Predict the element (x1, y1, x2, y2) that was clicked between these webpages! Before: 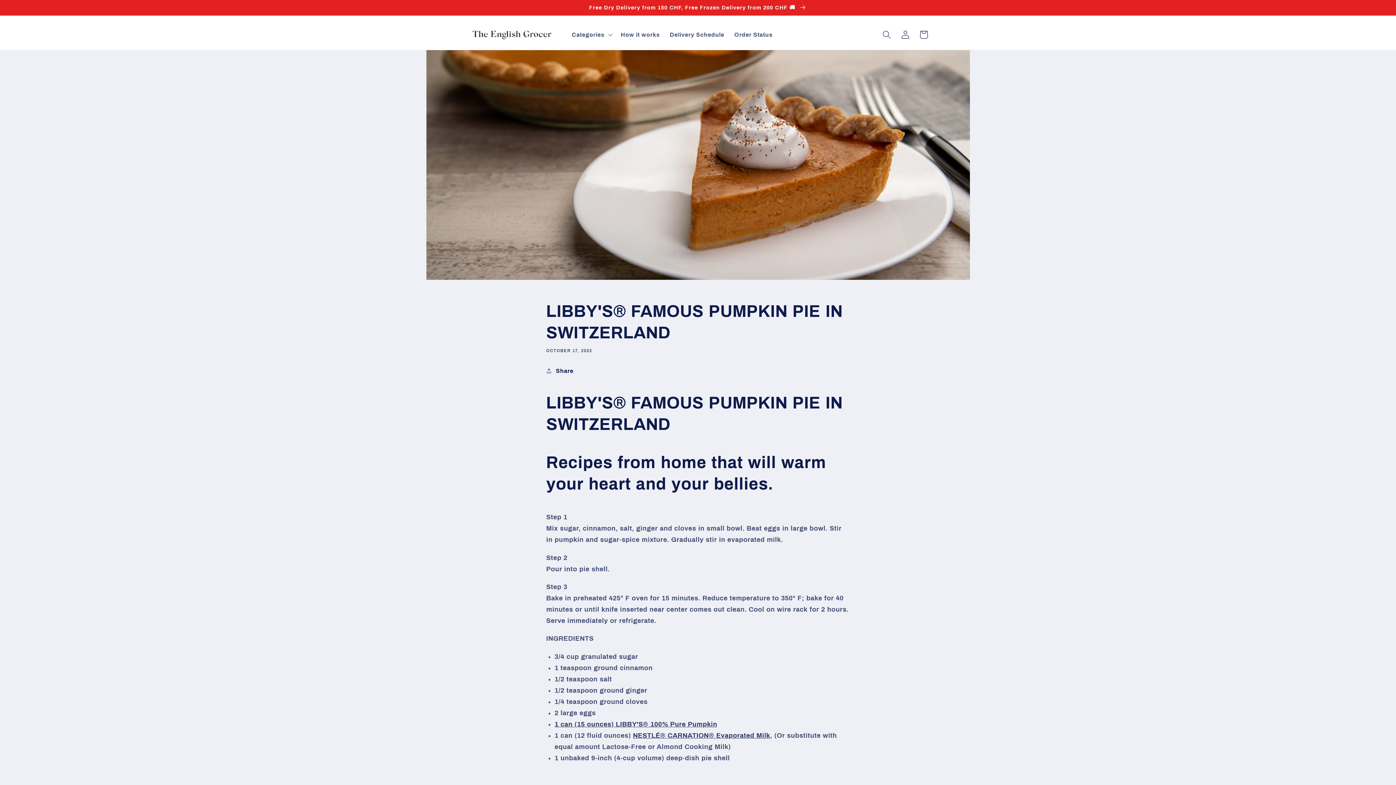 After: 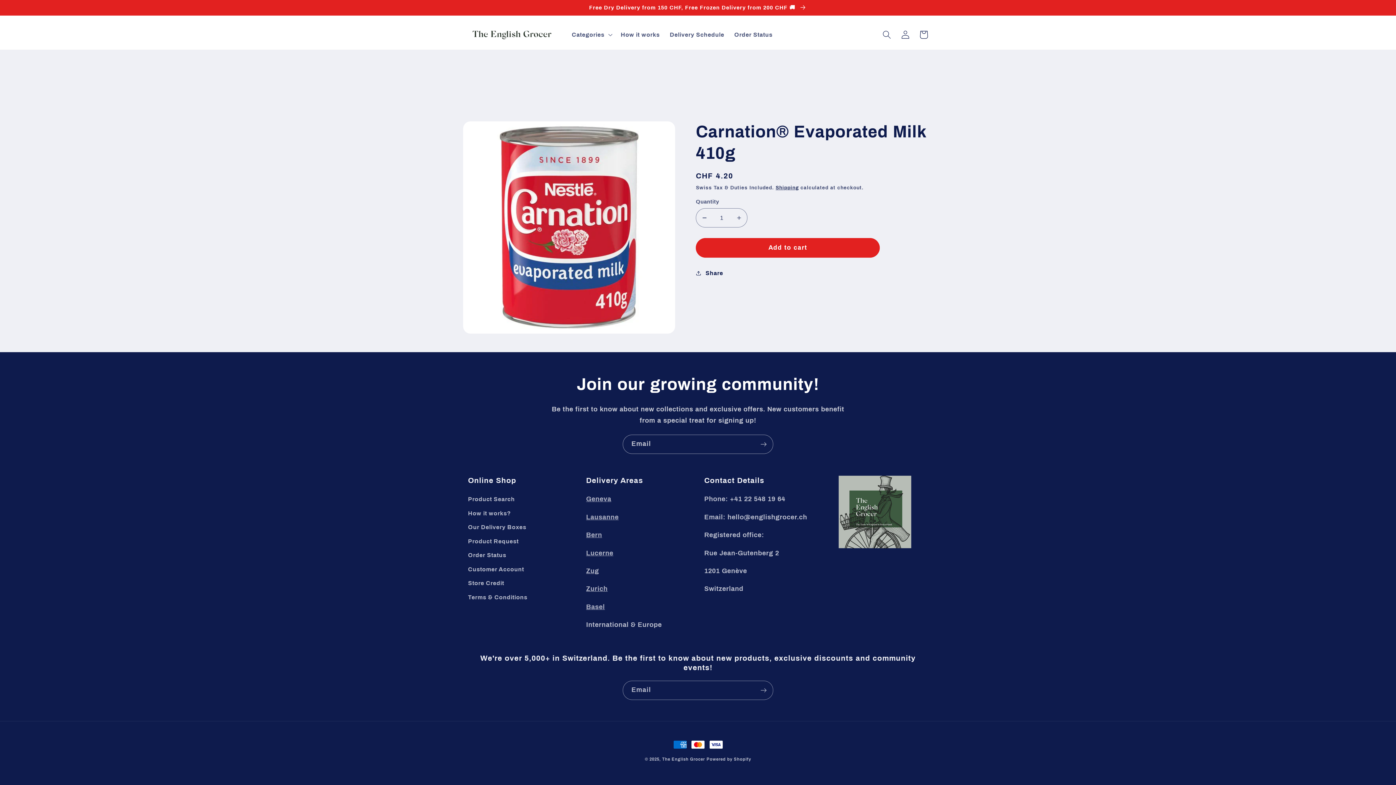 Action: label: NESTLÉ® CARNATION® Evaporated Milk bbox: (633, 732, 770, 739)